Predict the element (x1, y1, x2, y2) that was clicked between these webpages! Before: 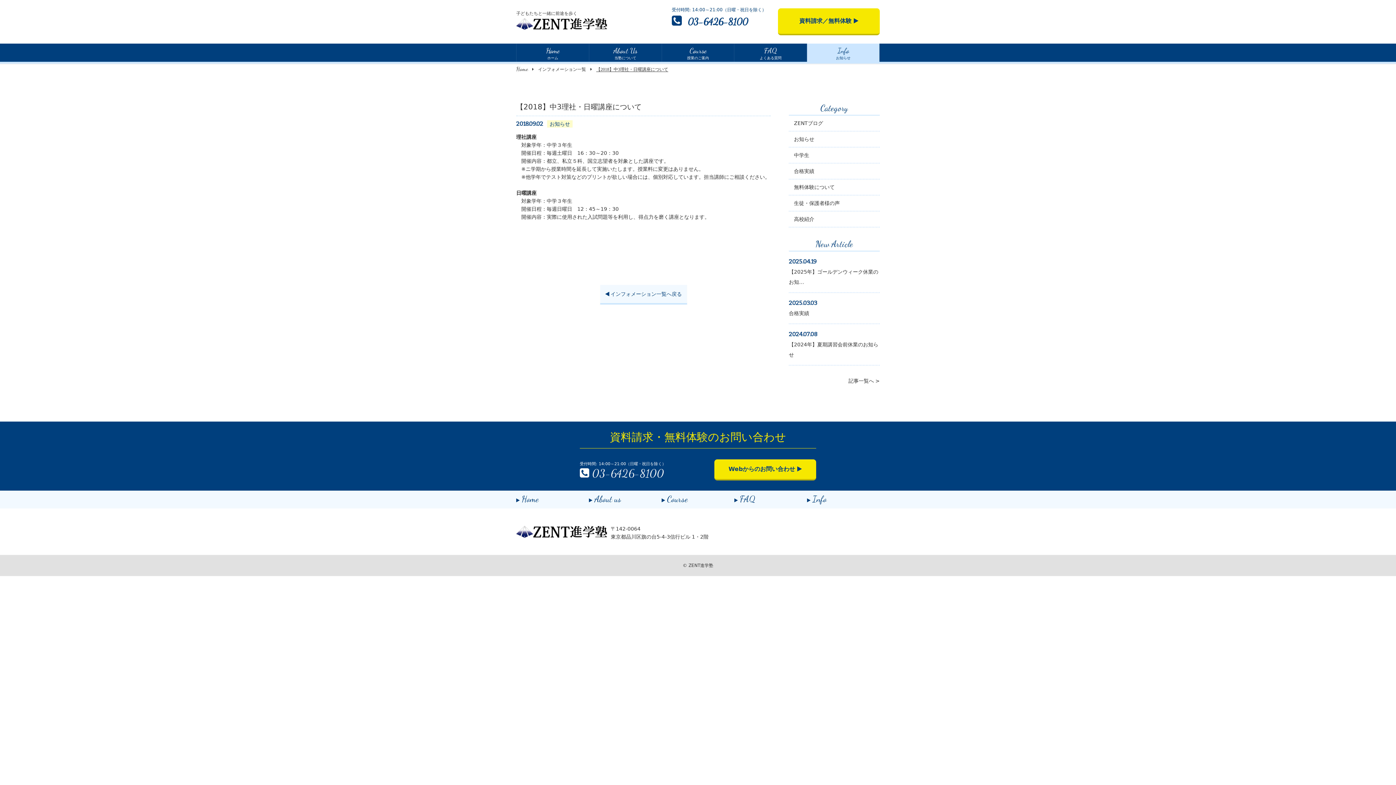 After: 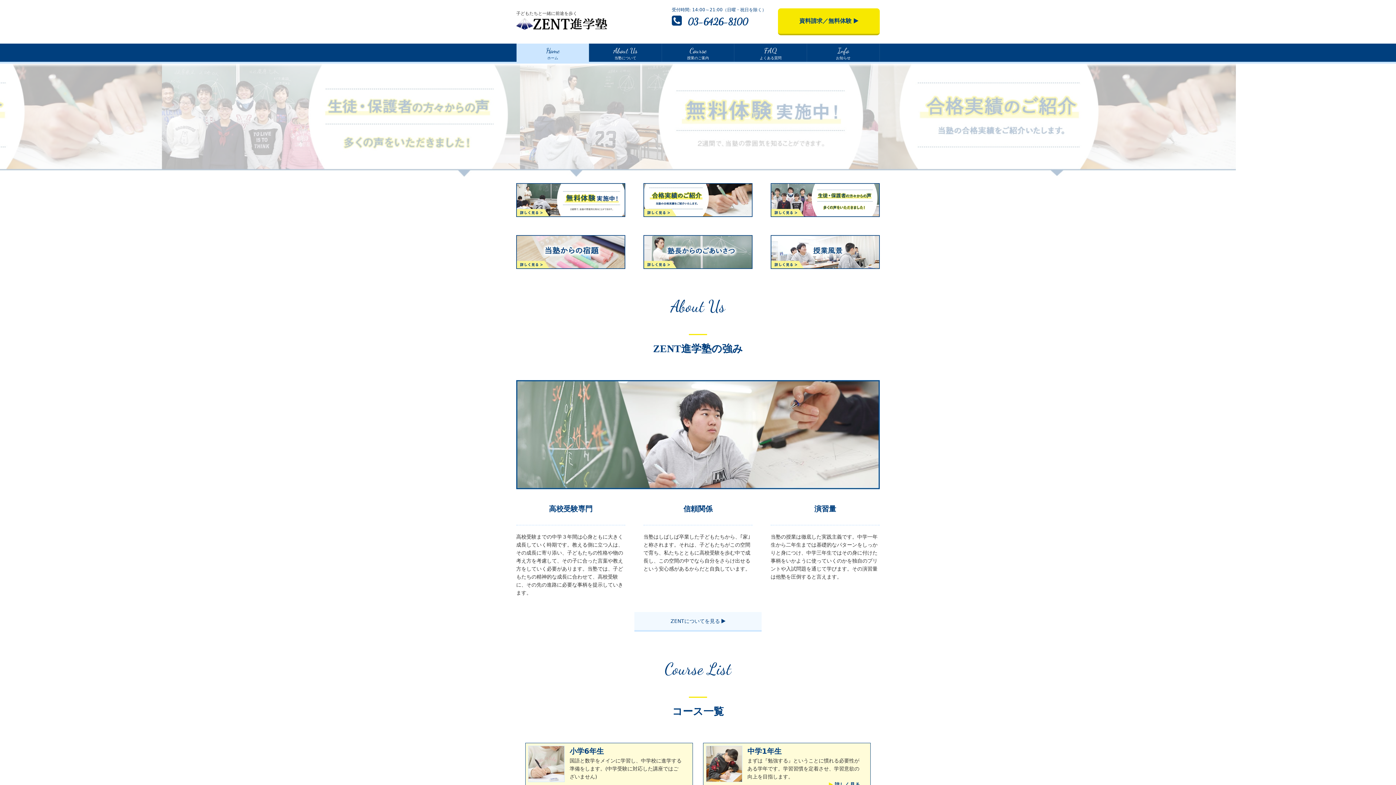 Action: bbox: (516, 43, 589, 61) label: Home

ホーム